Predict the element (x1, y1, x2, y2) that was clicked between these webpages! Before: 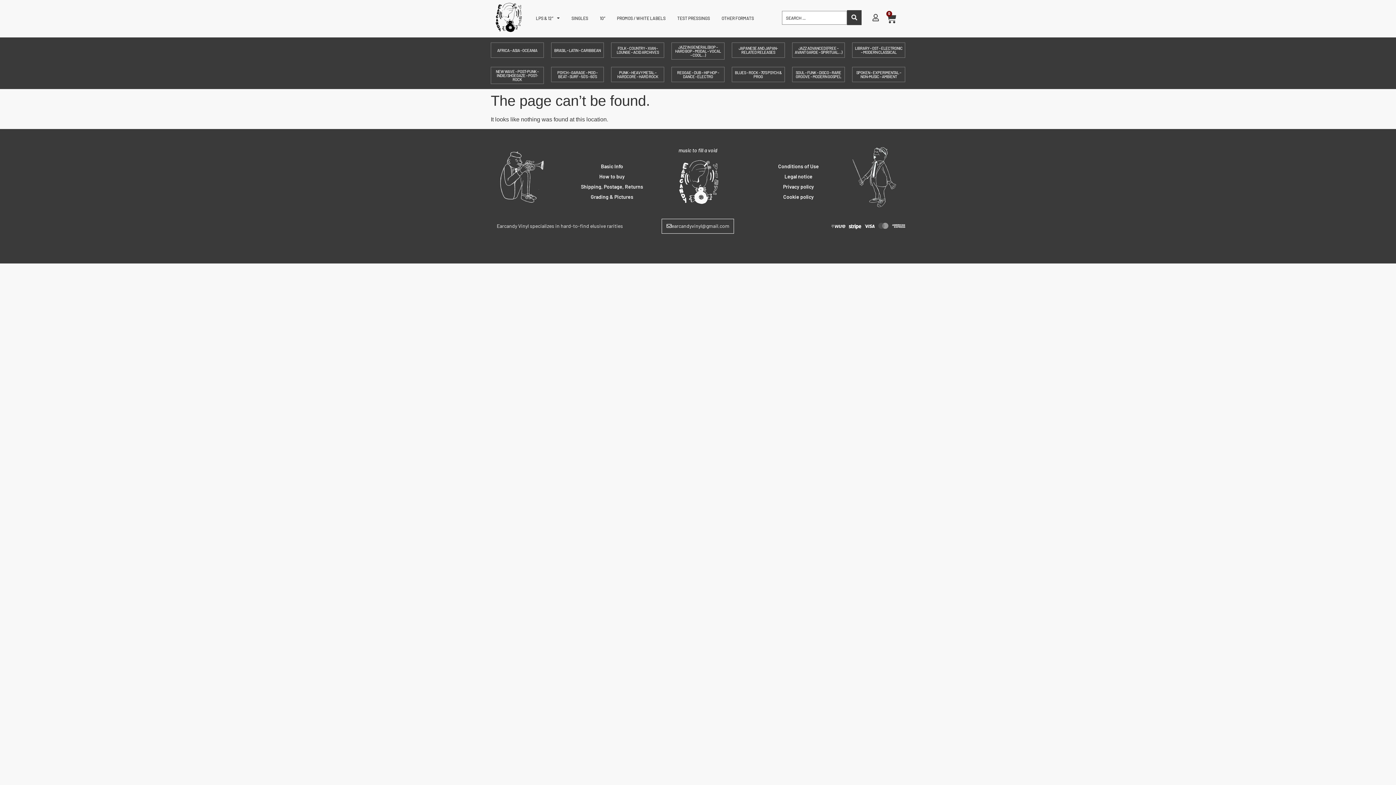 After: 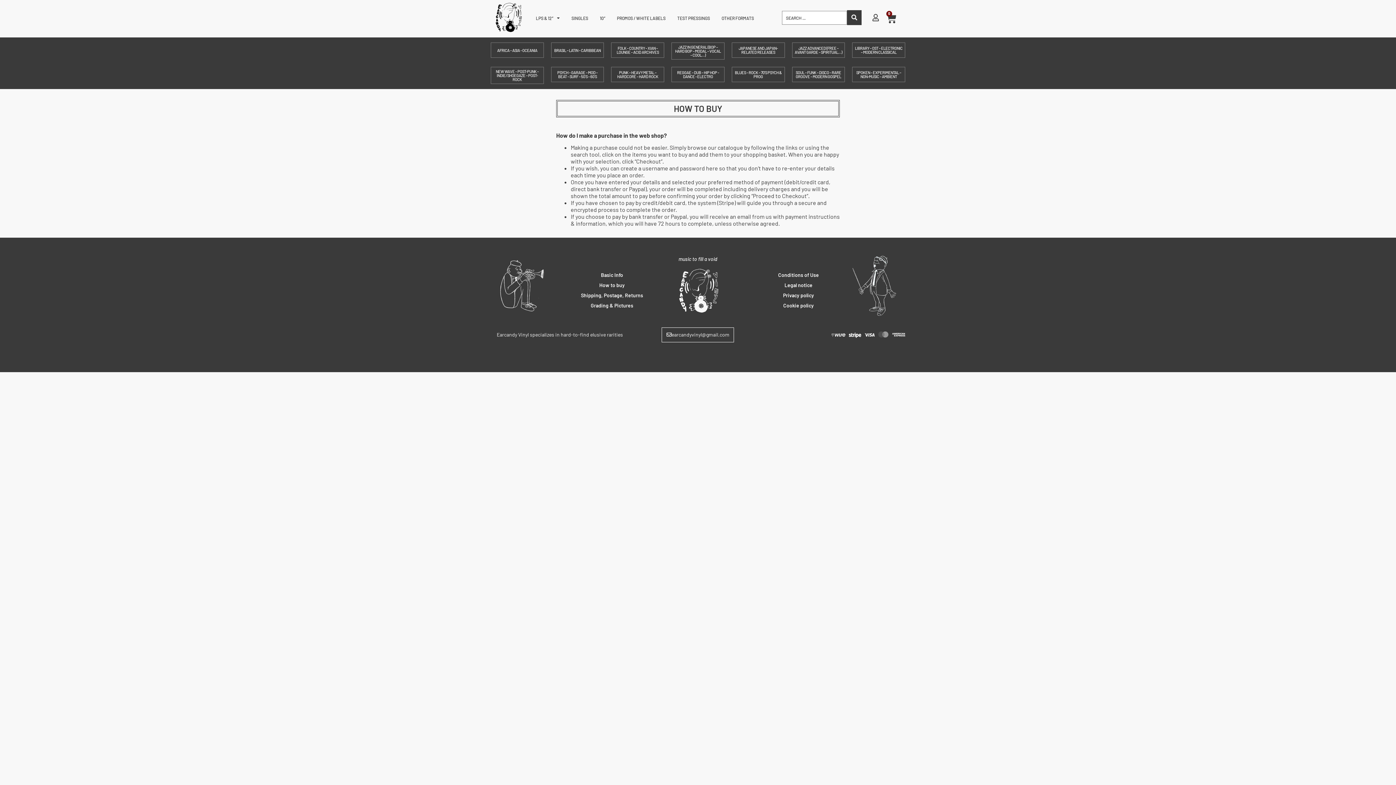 Action: label: How to buy bbox: (567, 171, 656, 181)